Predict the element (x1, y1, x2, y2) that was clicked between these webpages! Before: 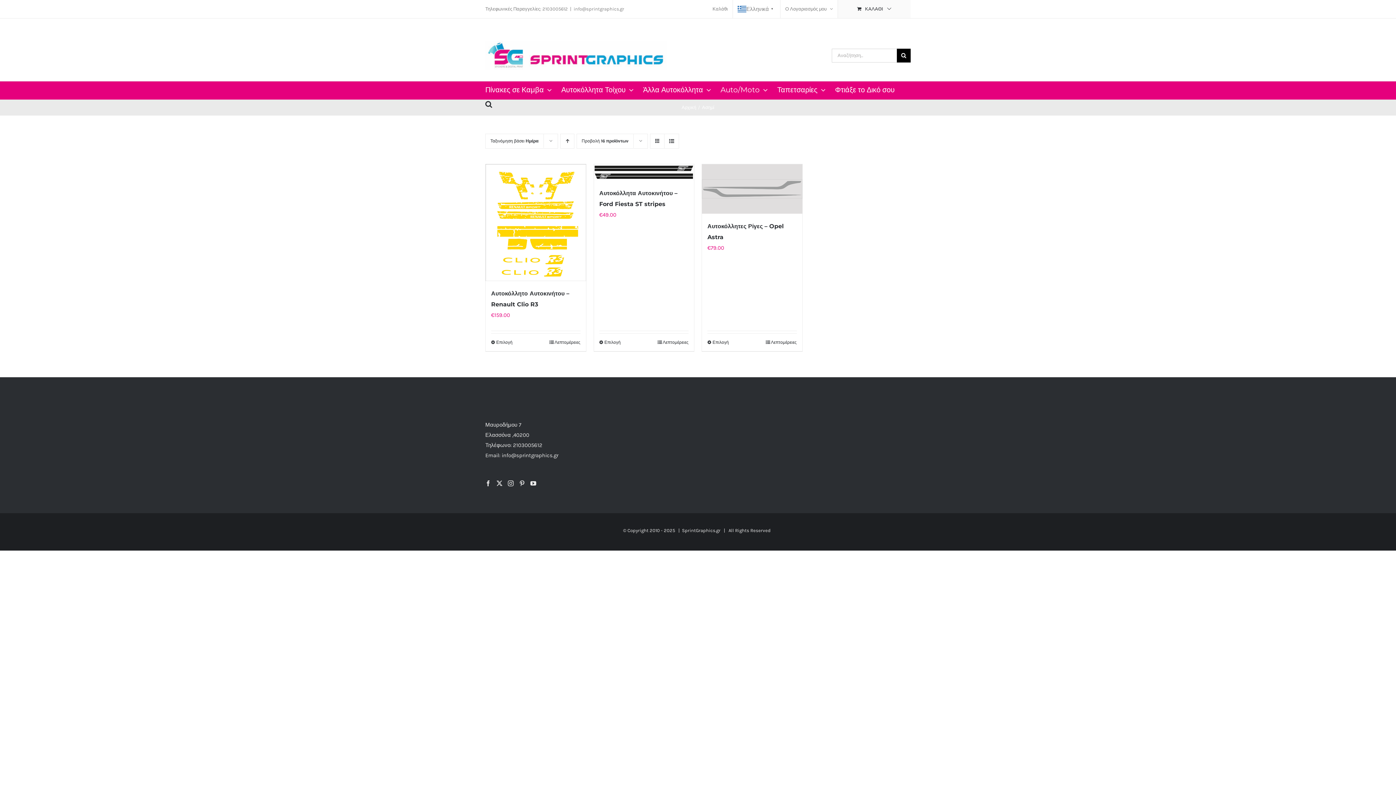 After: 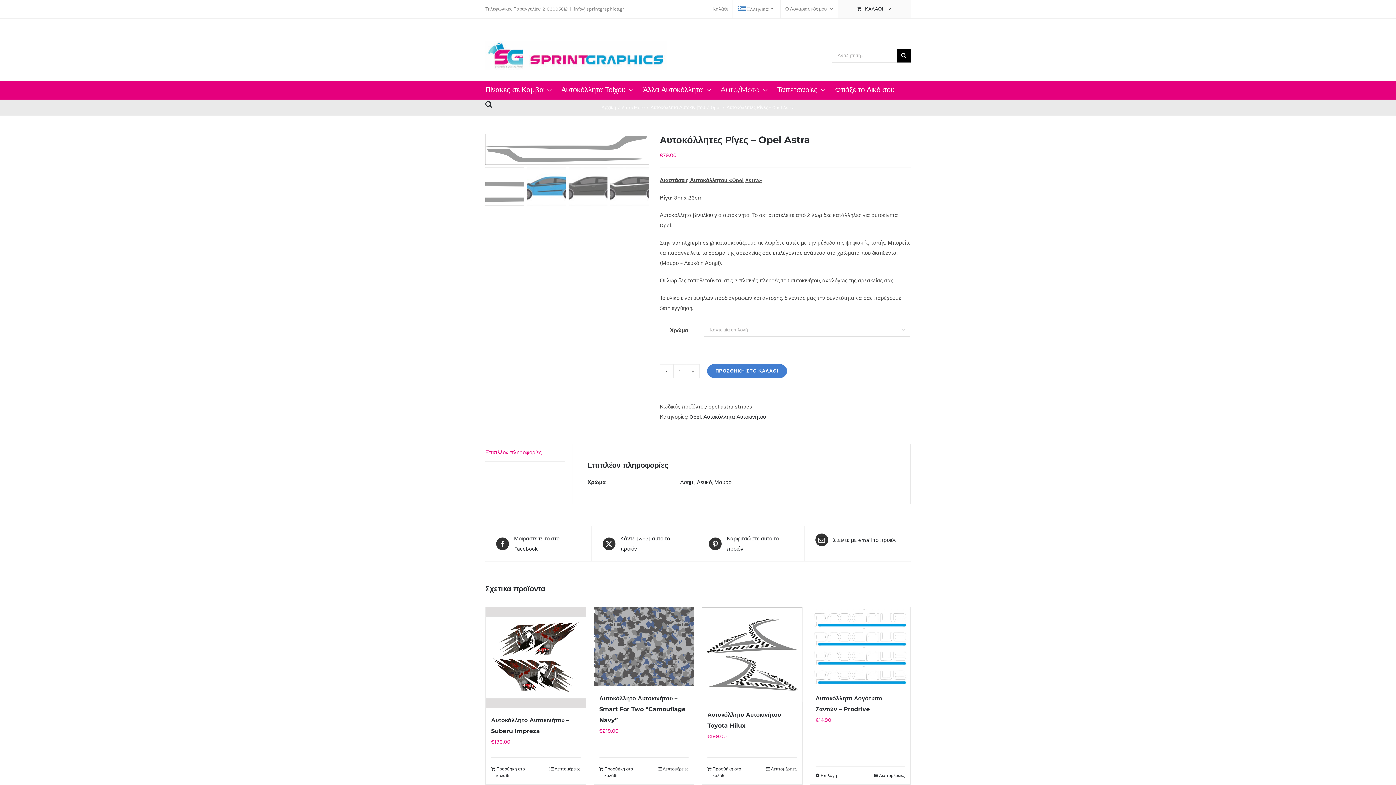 Action: bbox: (702, 164, 802, 213) label: Αυτοκόλλητες Ρίγες – Opel Astra